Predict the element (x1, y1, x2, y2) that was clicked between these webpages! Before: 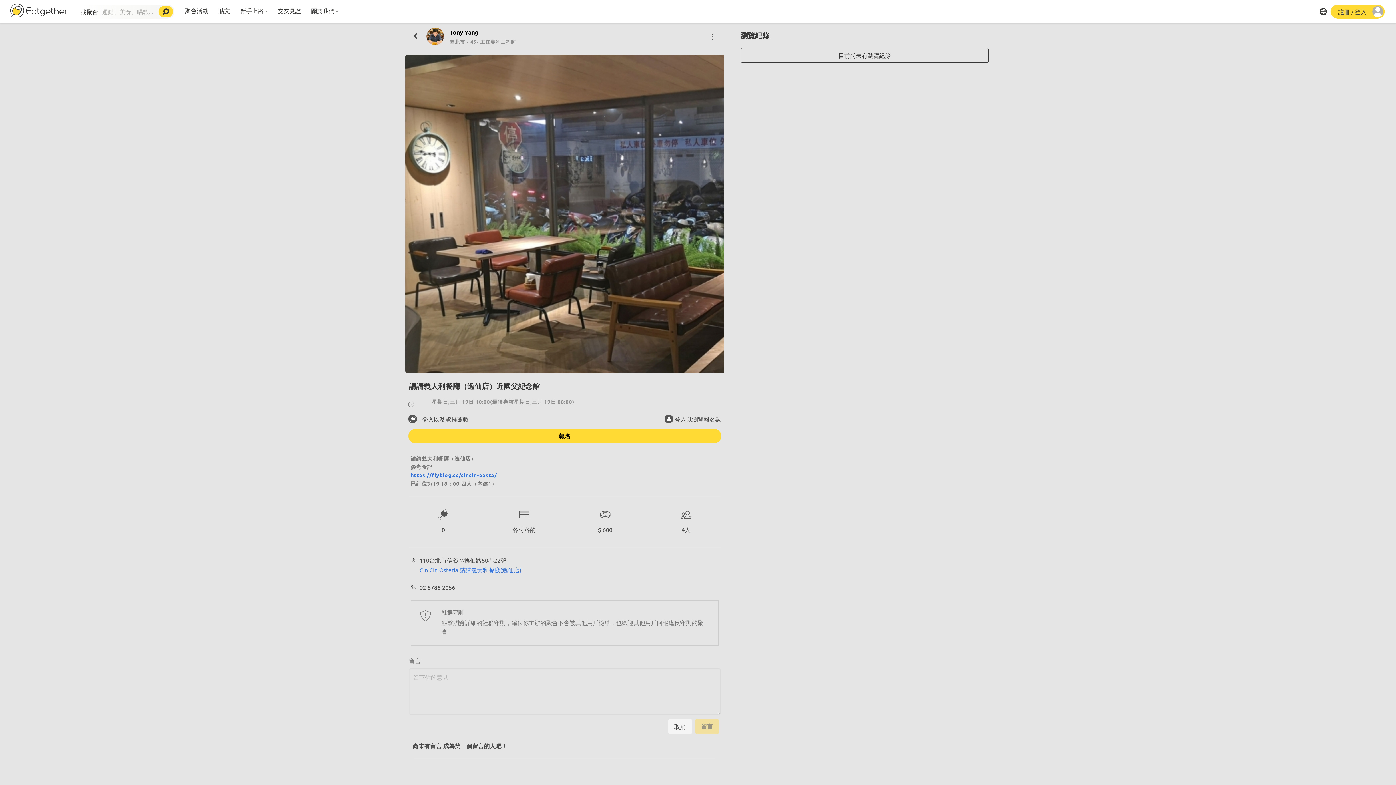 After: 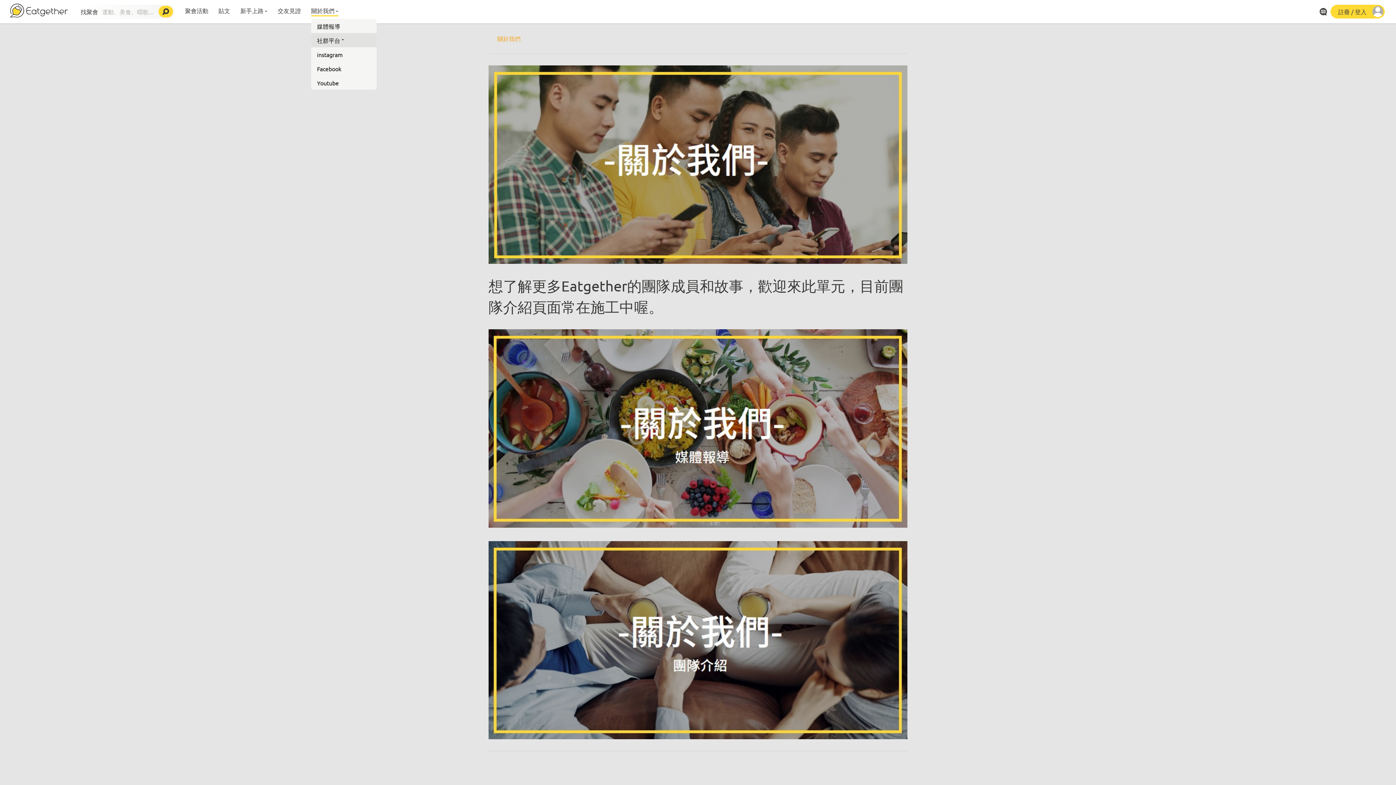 Action: label: 關於我們 bbox: (311, 8, 334, 14)